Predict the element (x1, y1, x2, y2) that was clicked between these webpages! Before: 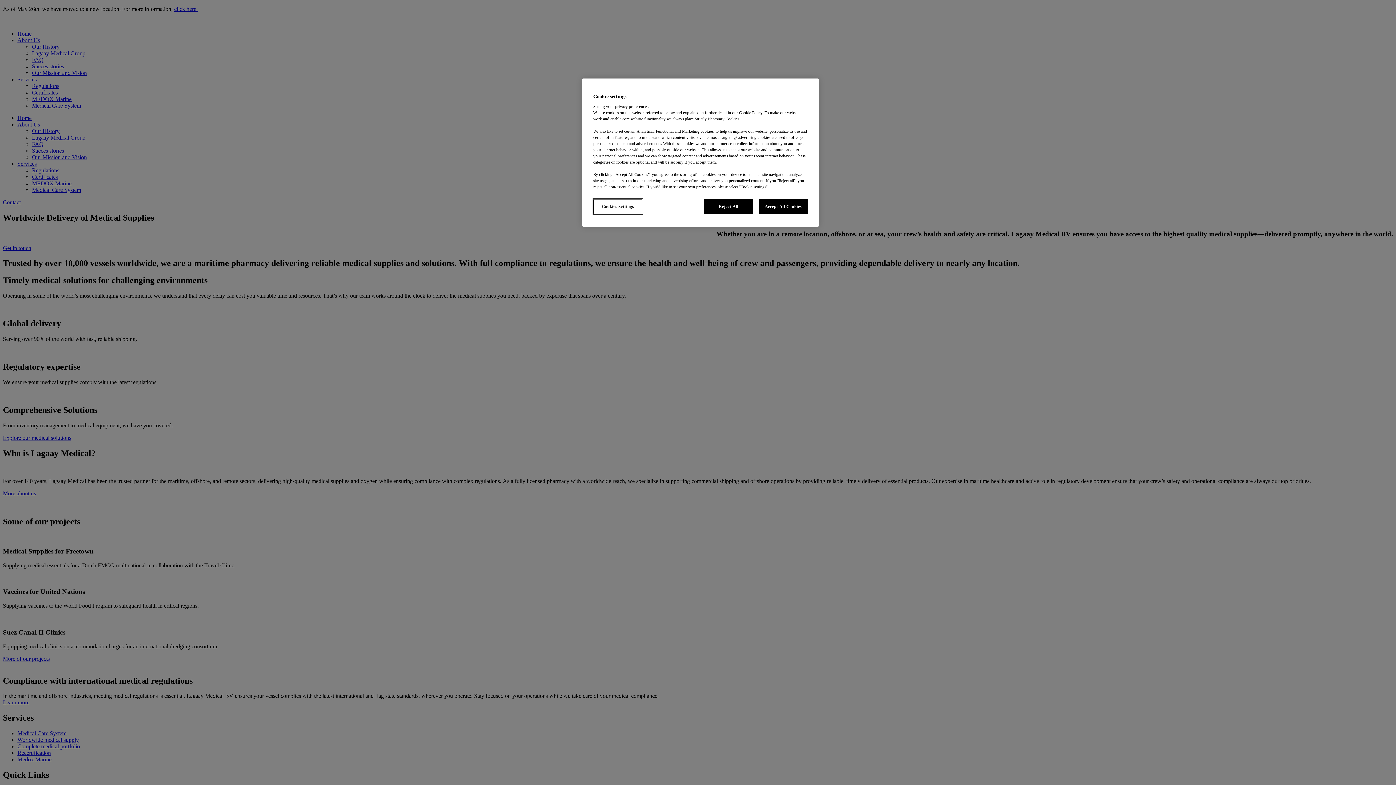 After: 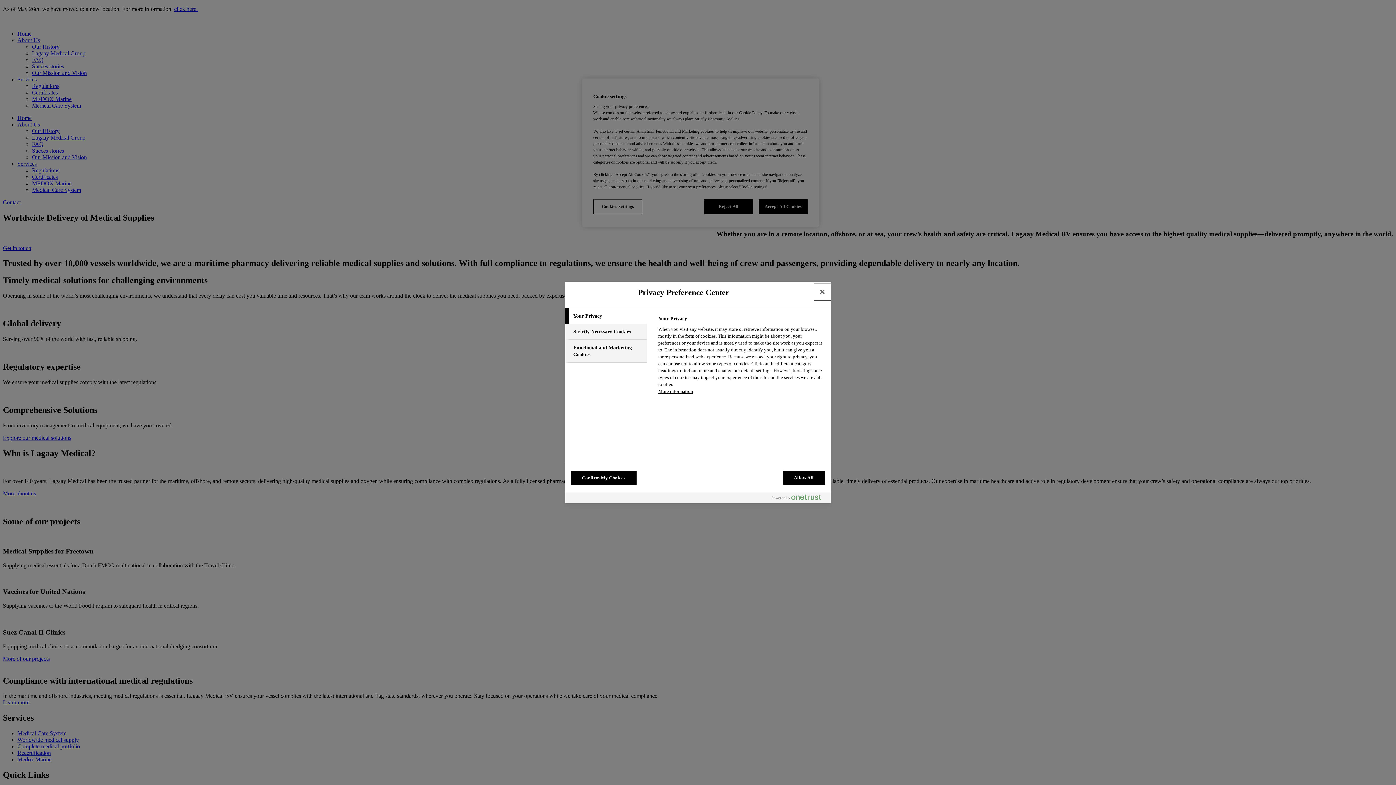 Action: label: Cookies Settings bbox: (593, 199, 642, 214)